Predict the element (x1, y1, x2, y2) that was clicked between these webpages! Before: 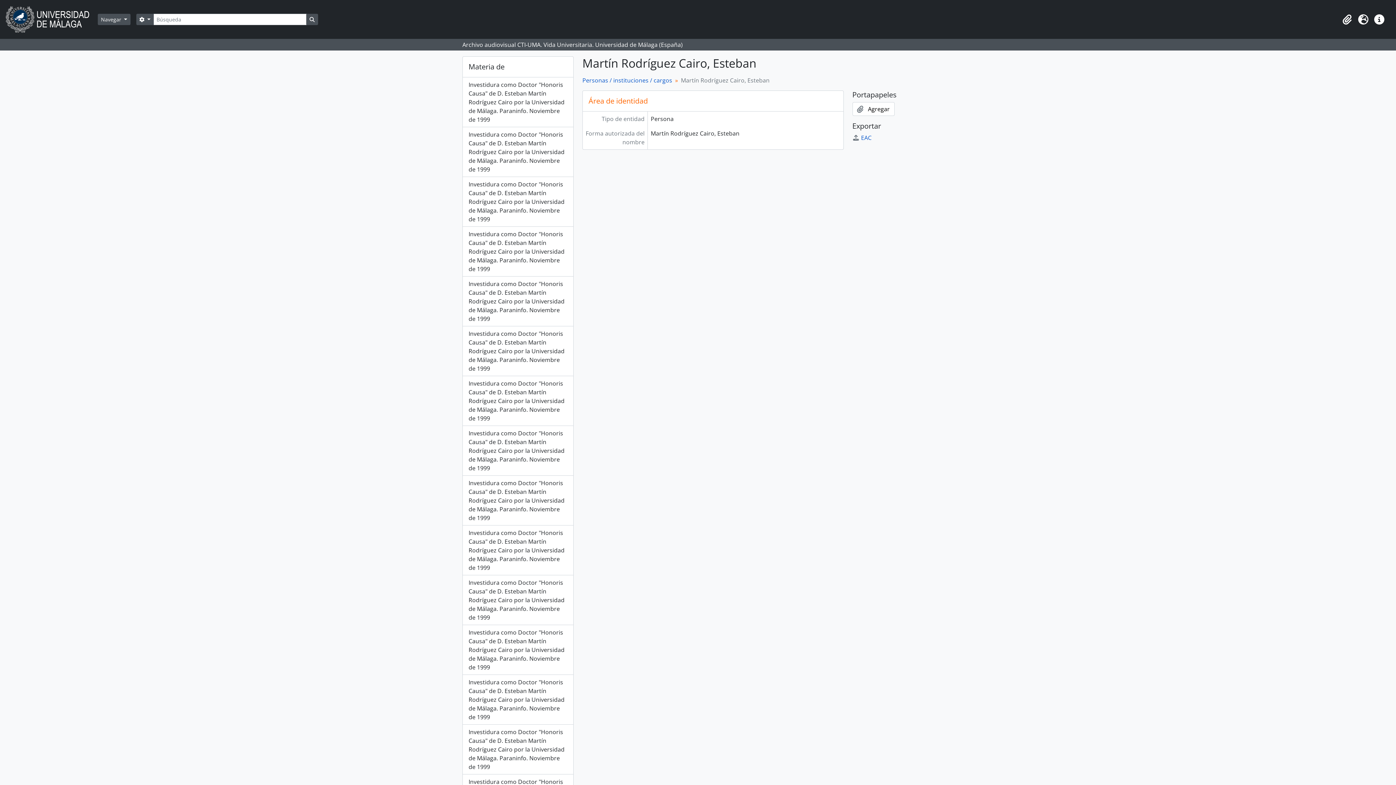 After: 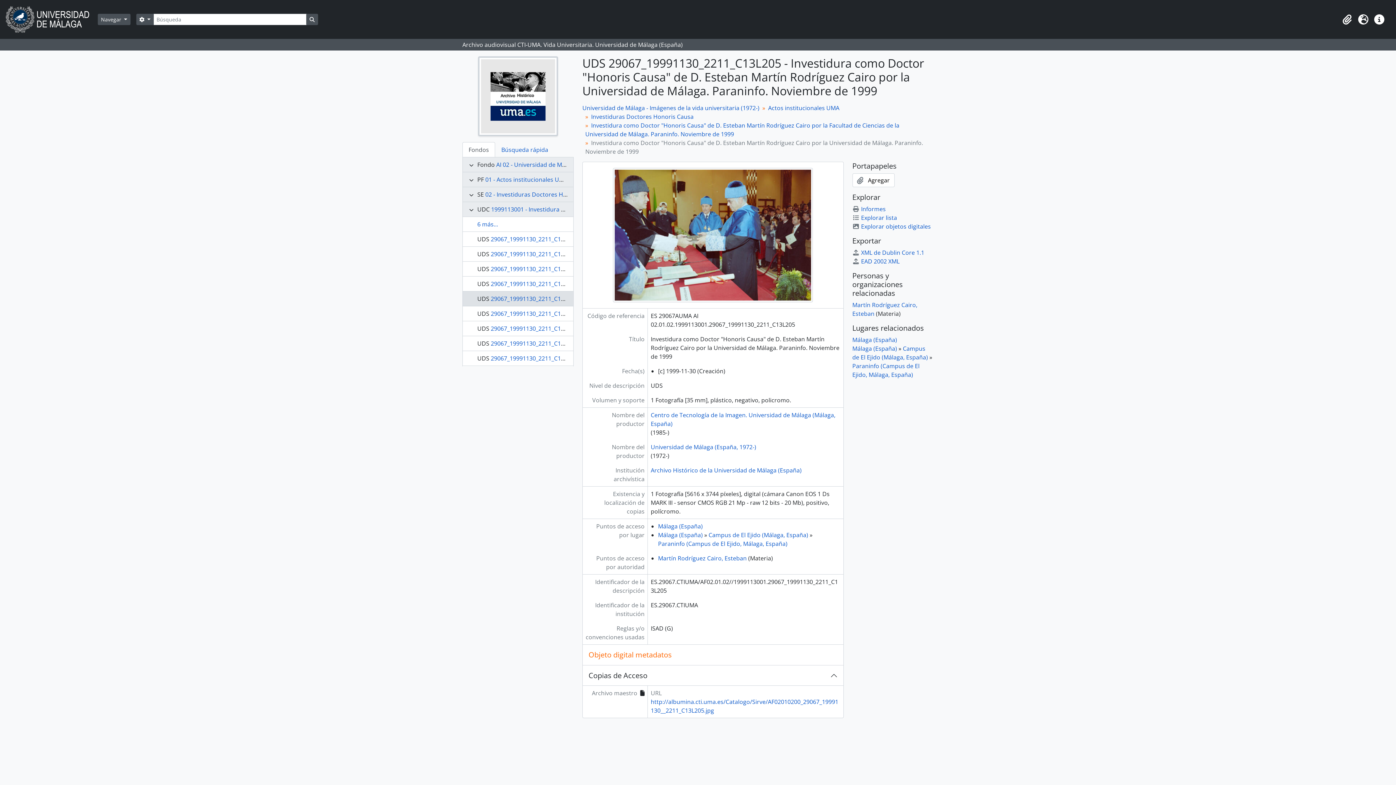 Action: bbox: (462, 127, 573, 177) label: Investidura como Doctor "Honoris Causa" de D. Esteban Martín Rodríguez Cairo por la Universidad de Málaga. Paraninfo. Noviembre de 1999